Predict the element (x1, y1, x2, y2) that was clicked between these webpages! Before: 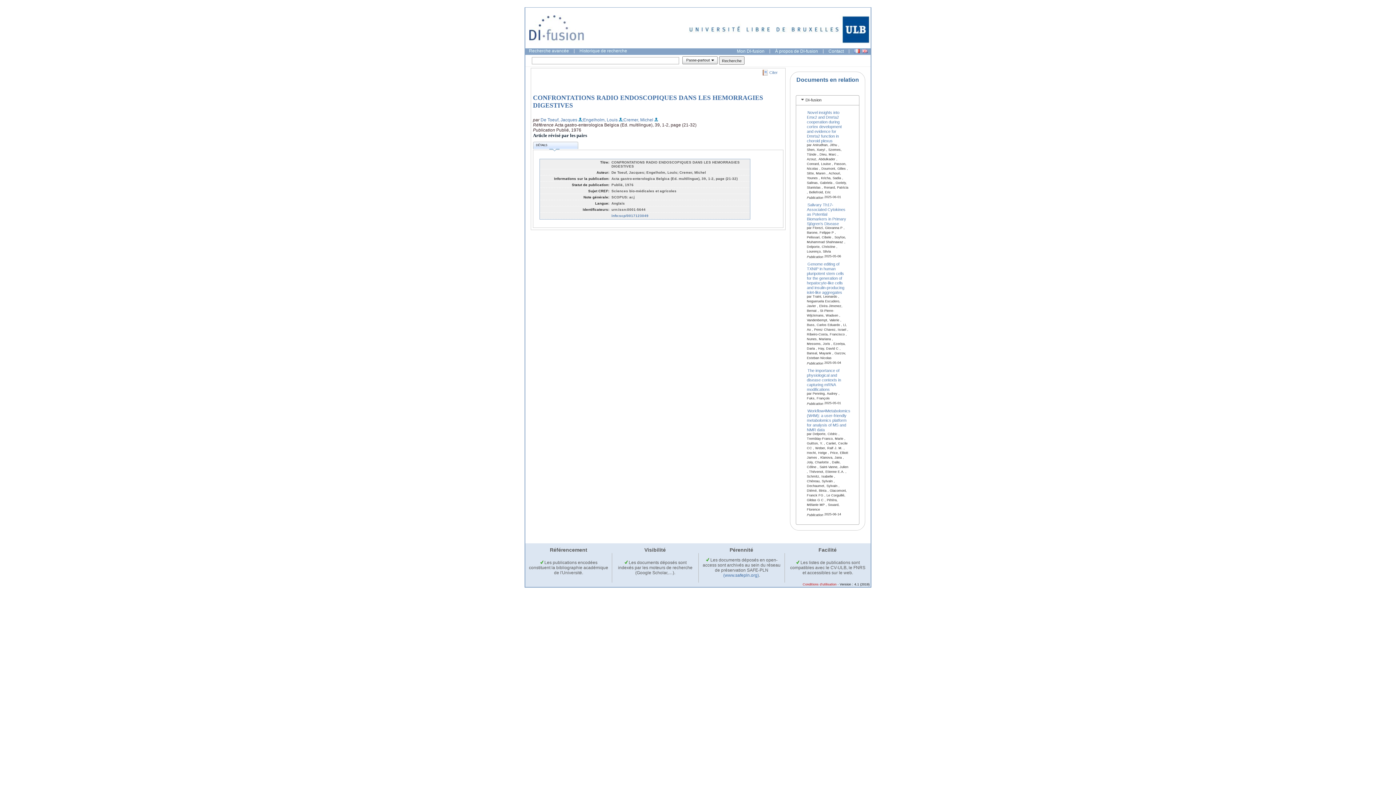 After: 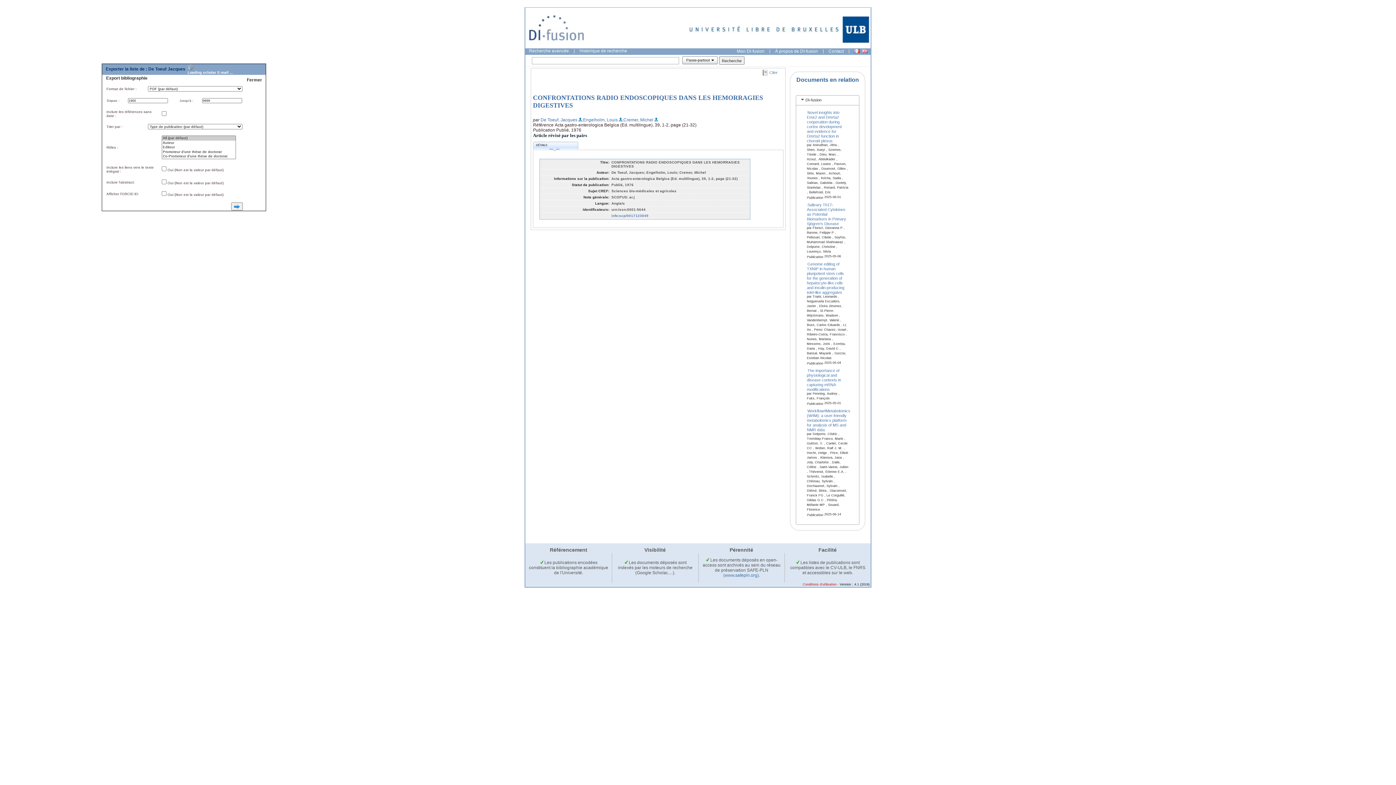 Action: bbox: (577, 117, 582, 122) label:  